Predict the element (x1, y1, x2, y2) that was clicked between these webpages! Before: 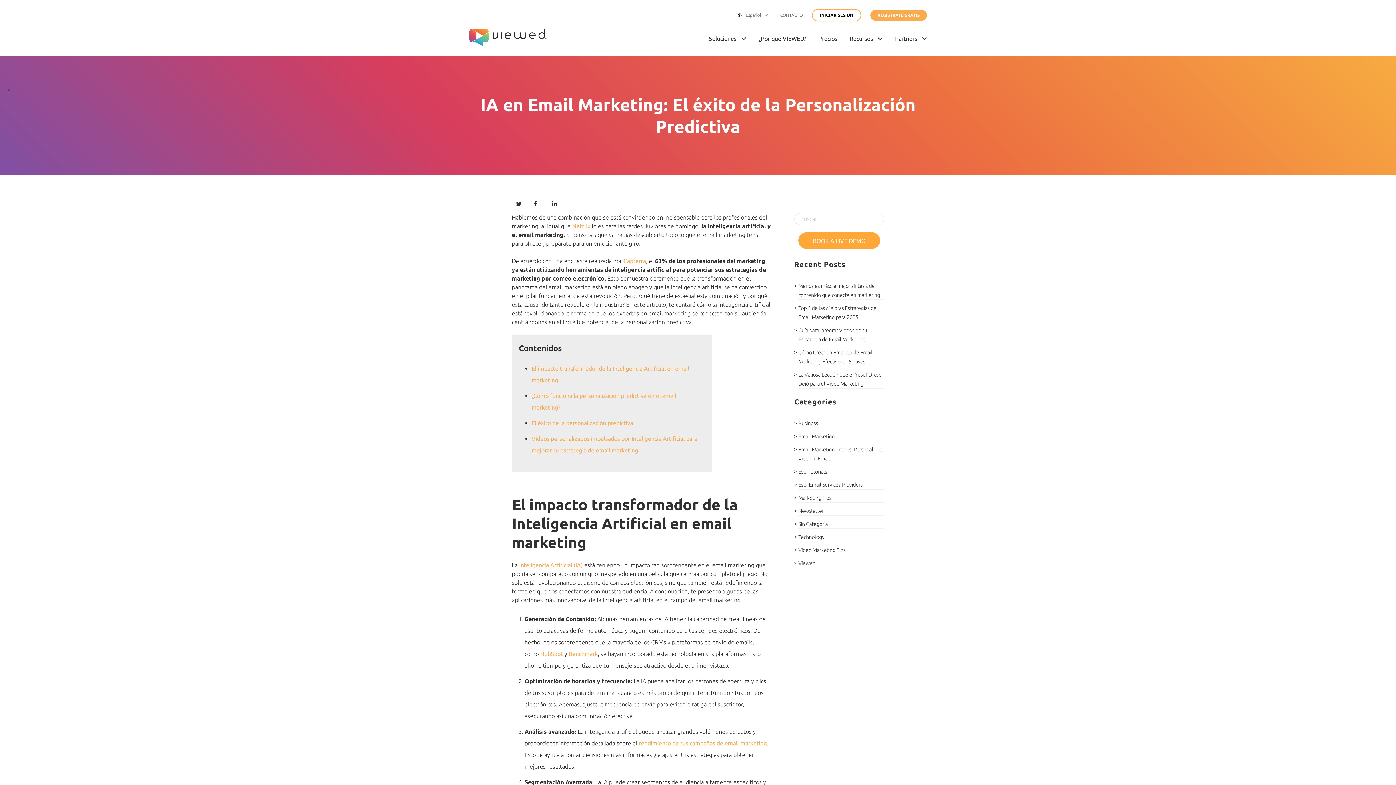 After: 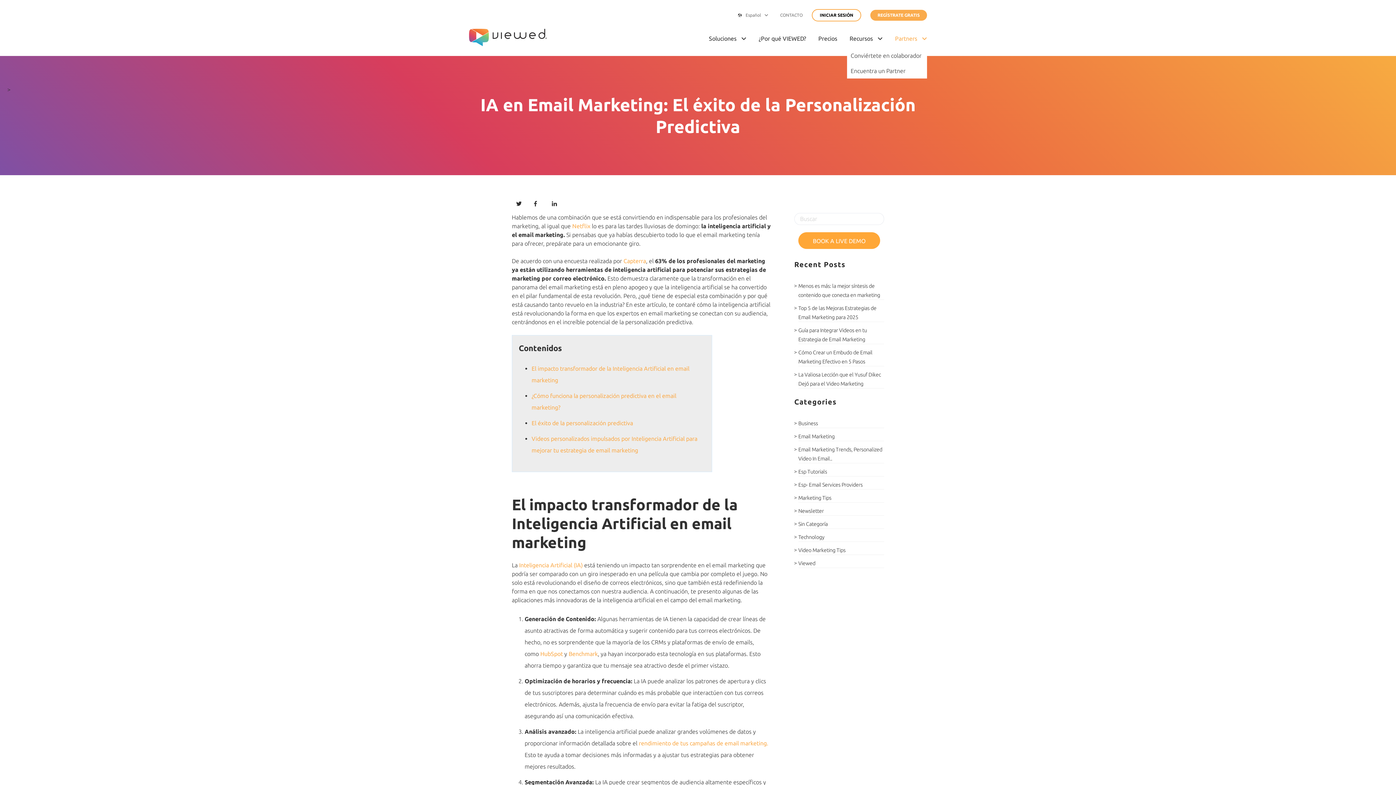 Action: bbox: (895, 35, 927, 41) label: Partners 